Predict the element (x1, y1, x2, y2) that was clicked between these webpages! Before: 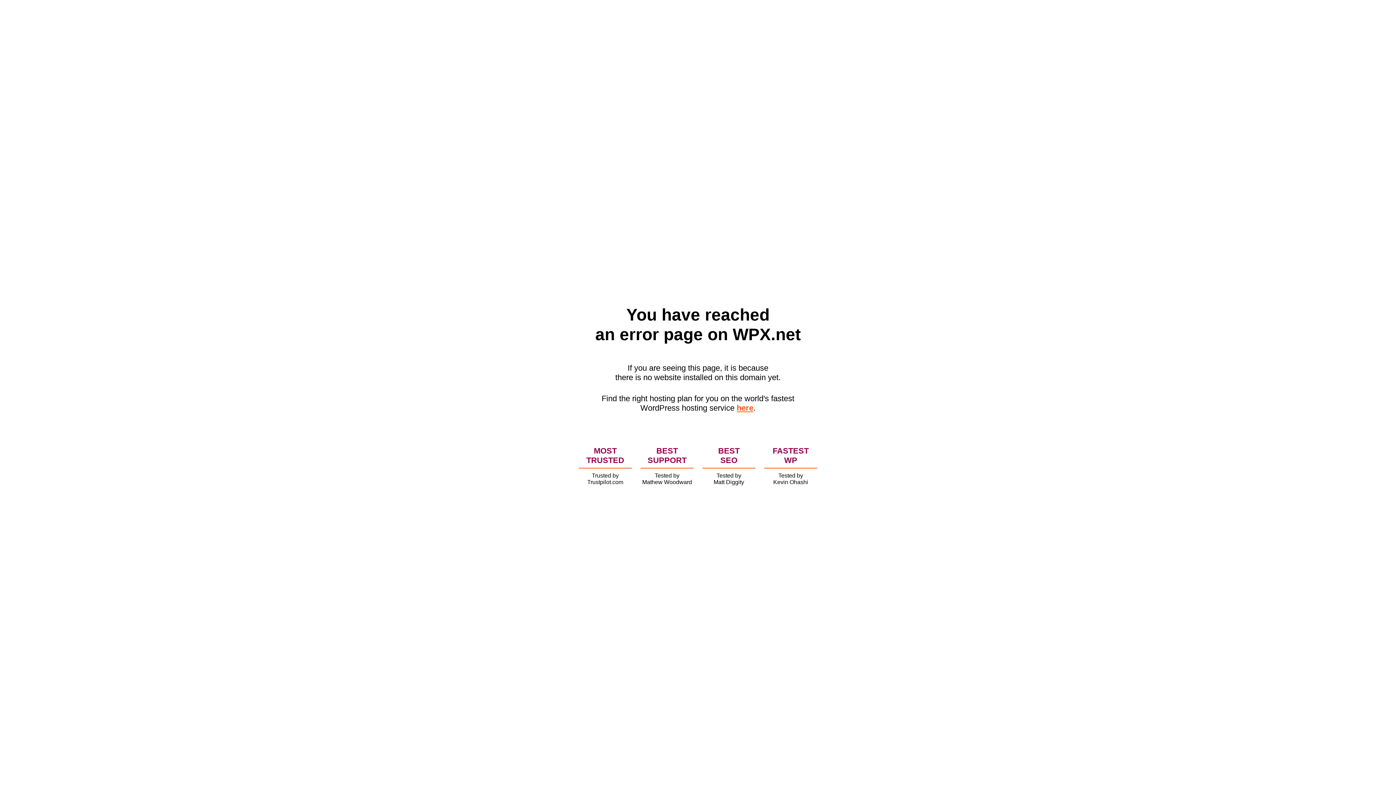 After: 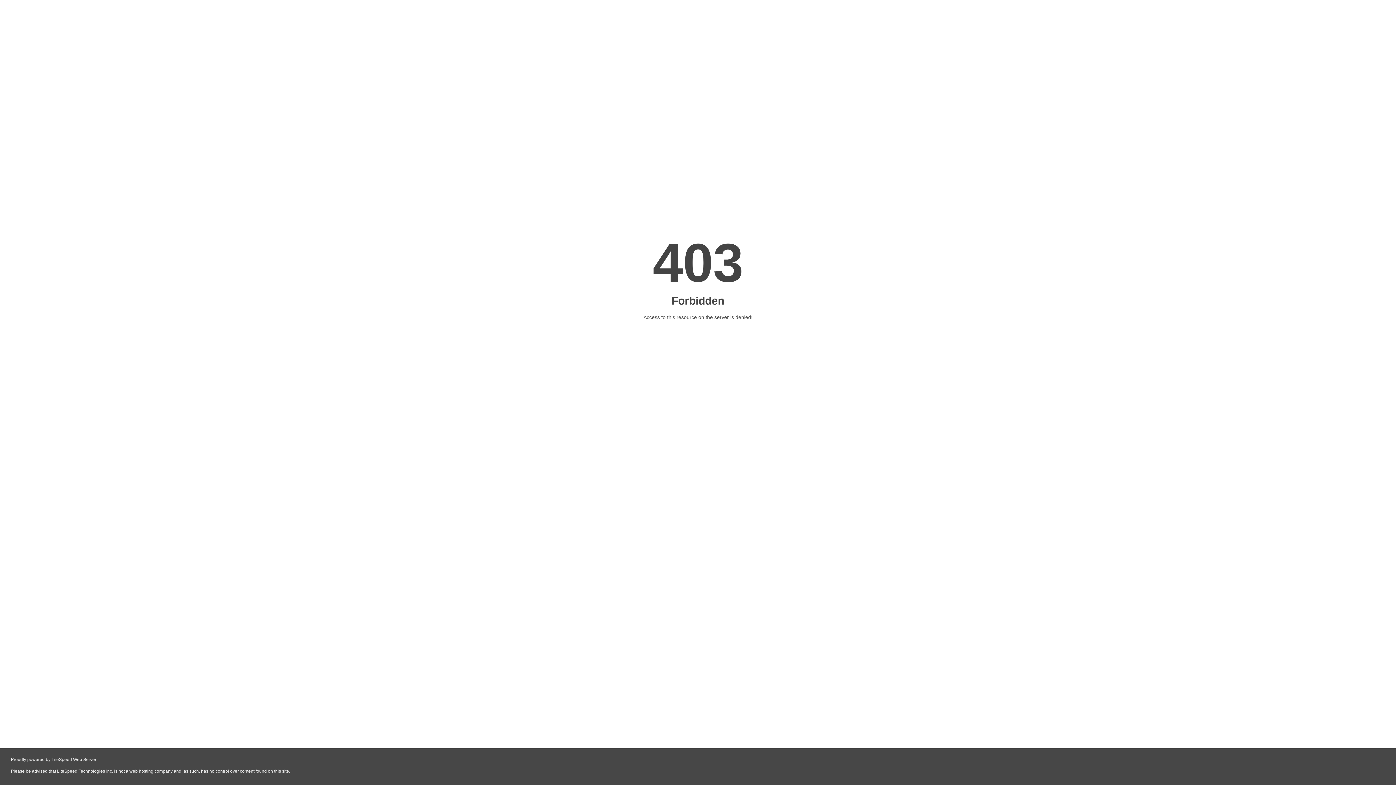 Action: label: here bbox: (736, 403, 753, 412)